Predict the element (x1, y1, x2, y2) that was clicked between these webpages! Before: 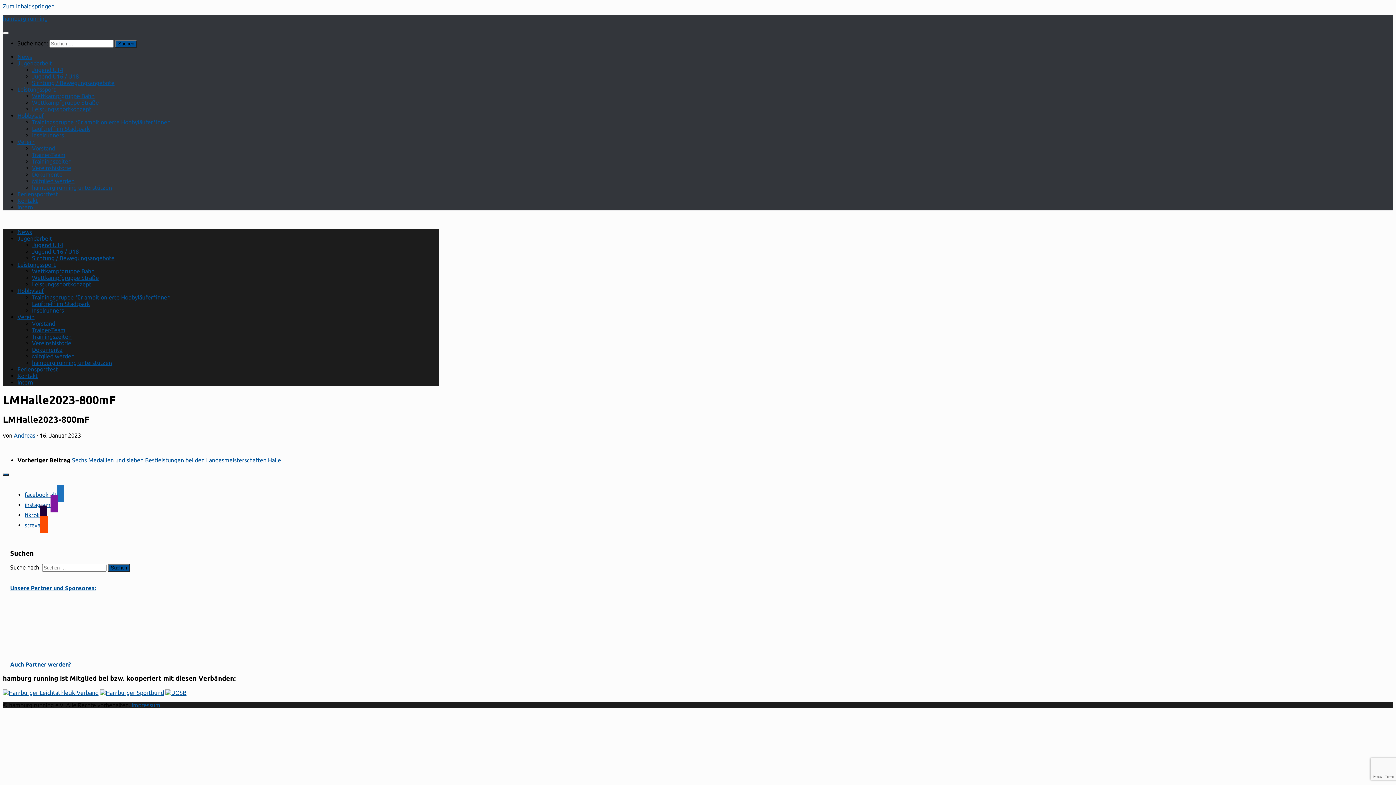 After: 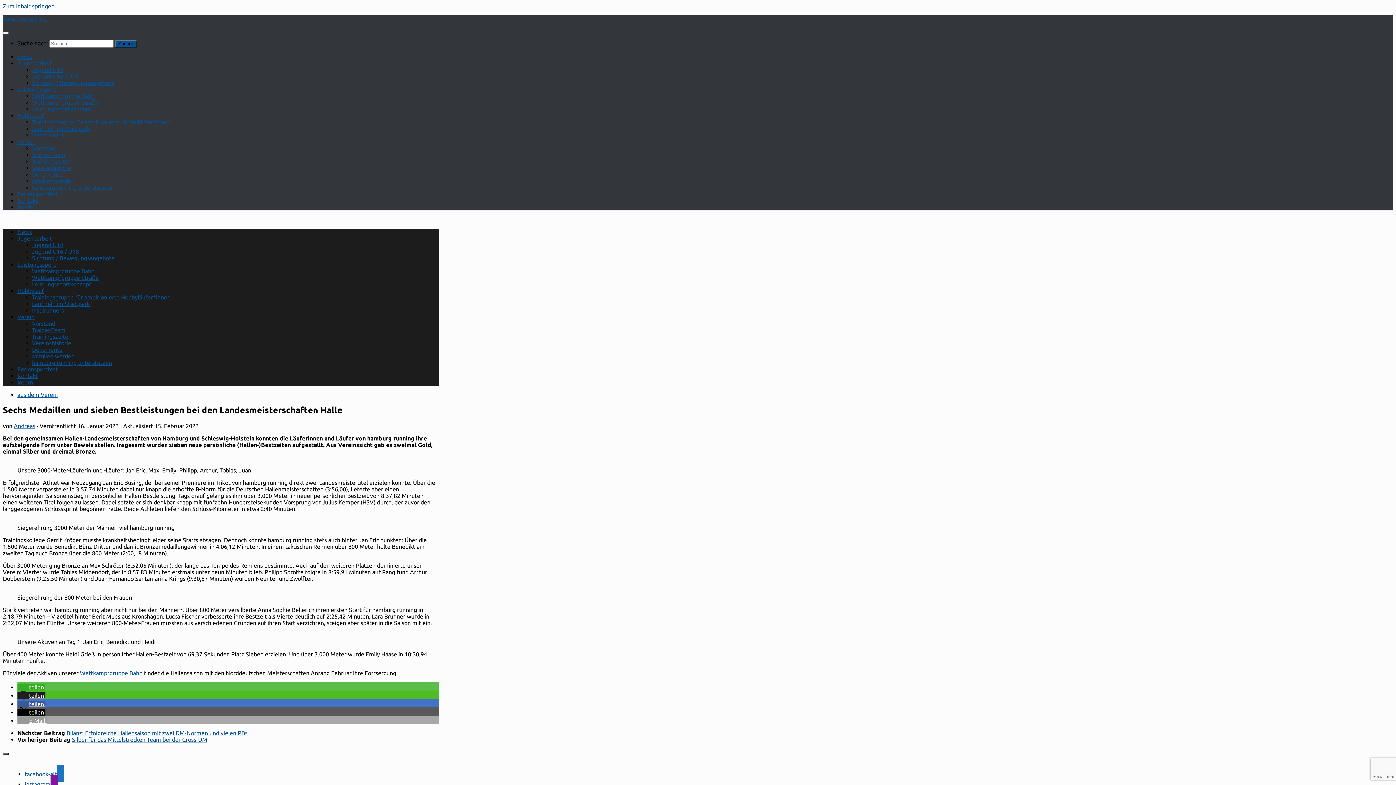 Action: label: Sechs Medaillen und sieben Bestleistungen bei den Landesmeisterschaften Halle bbox: (72, 457, 281, 463)